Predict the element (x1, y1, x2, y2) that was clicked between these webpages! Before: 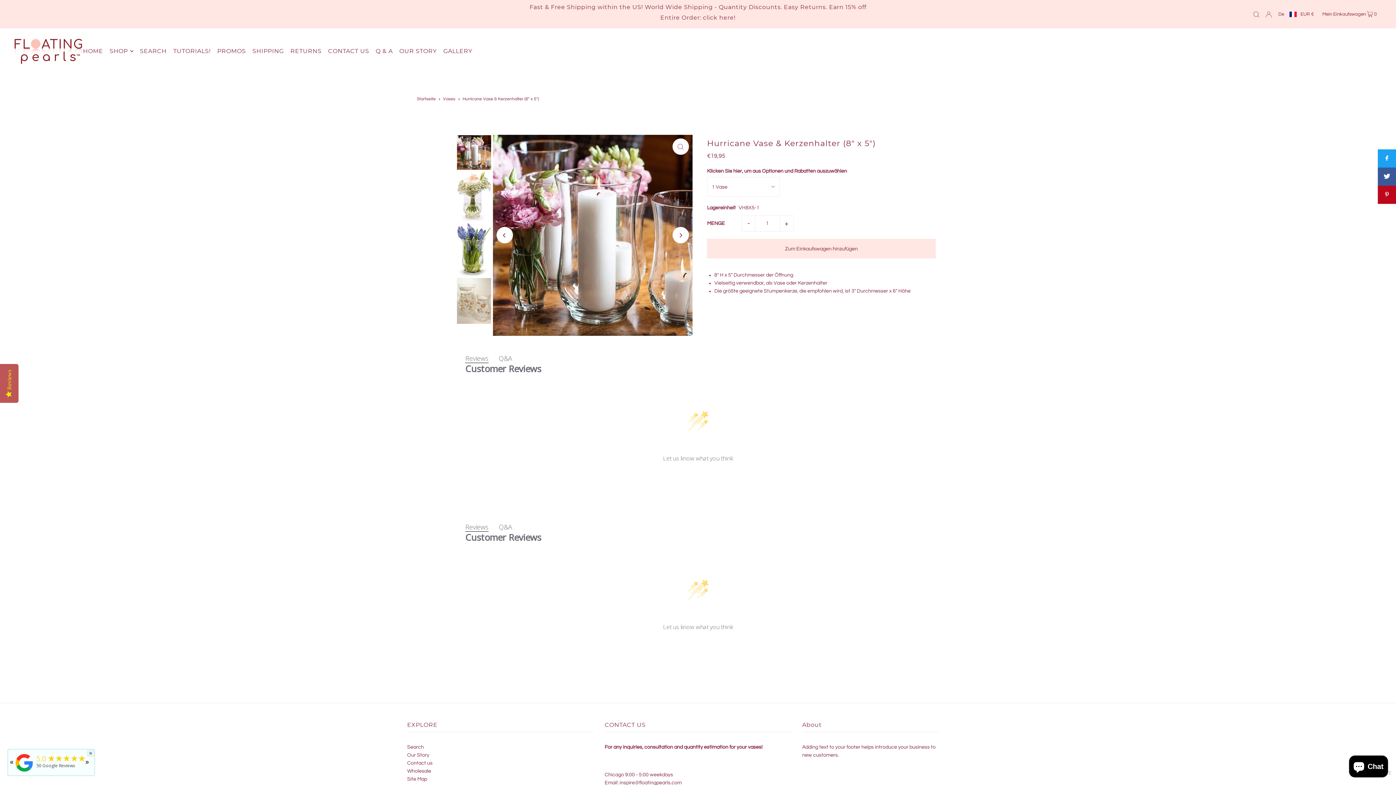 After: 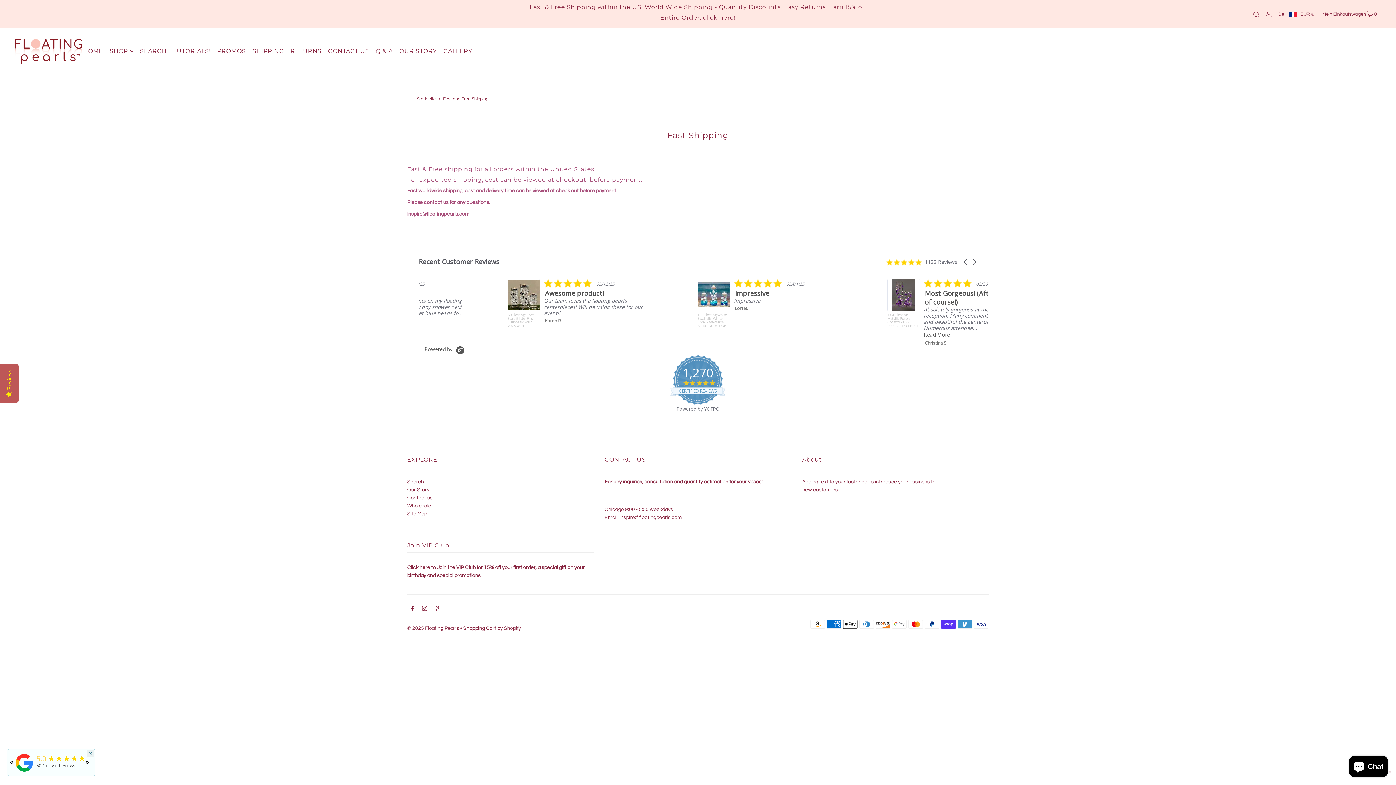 Action: label: SHIPPING bbox: (252, 42, 283, 60)